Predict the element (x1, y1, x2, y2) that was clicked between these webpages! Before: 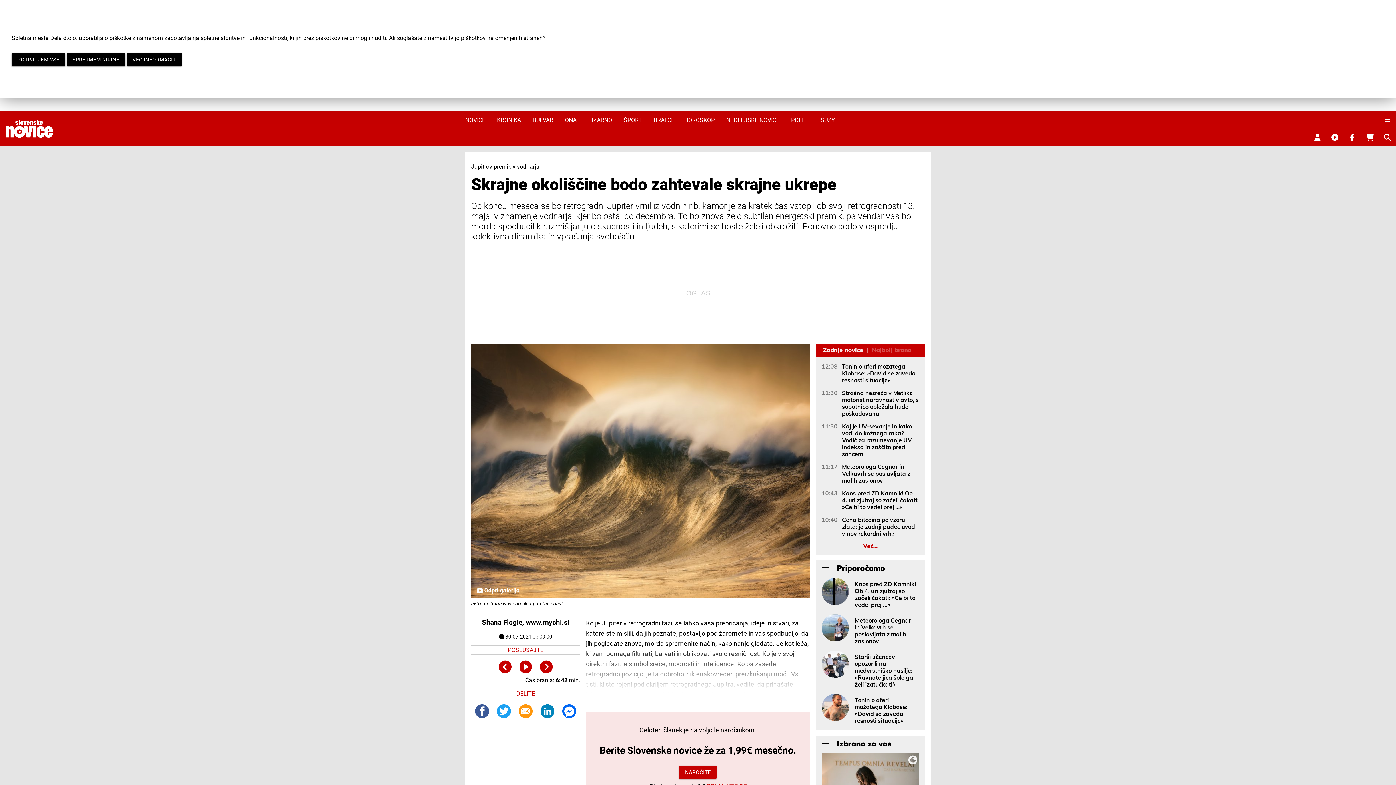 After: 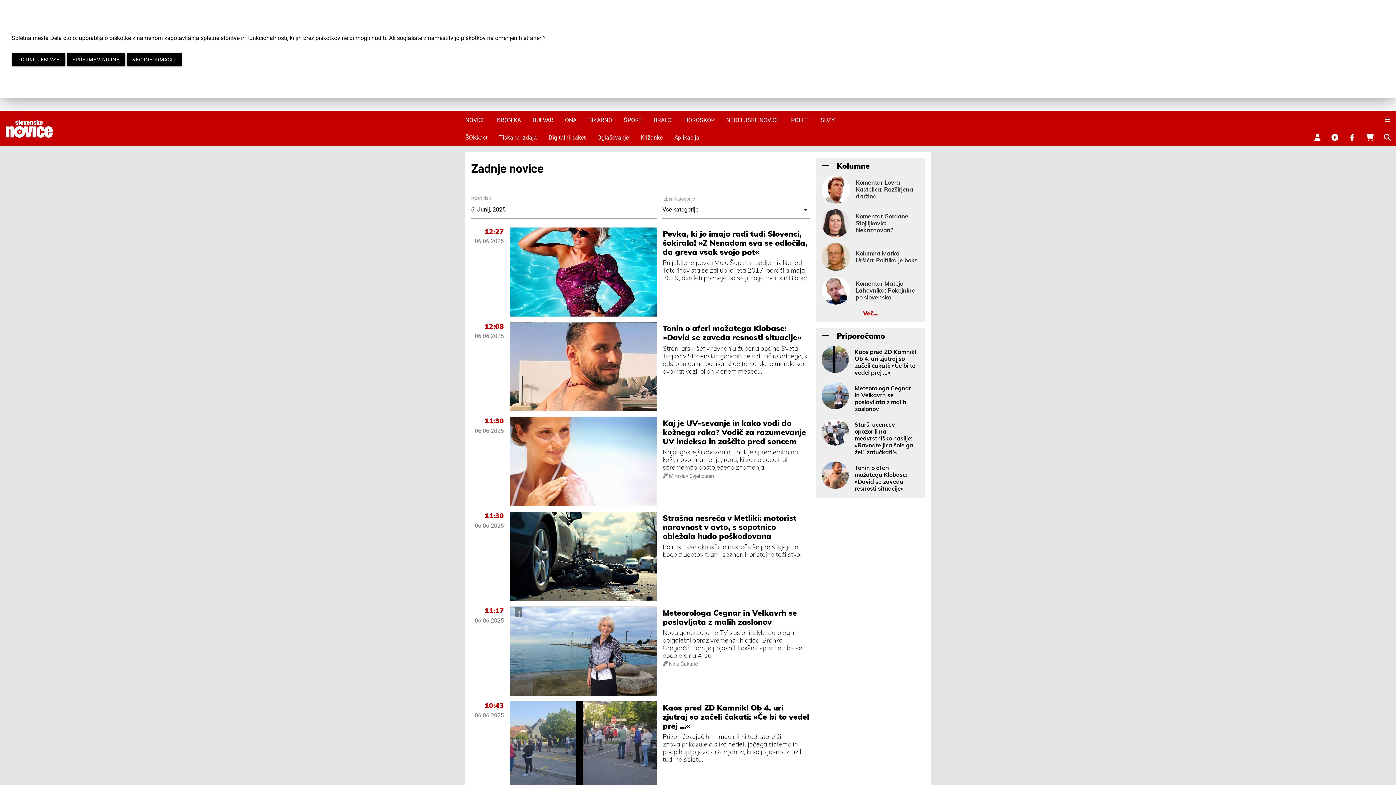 Action: label: Več... bbox: (821, 543, 919, 548)